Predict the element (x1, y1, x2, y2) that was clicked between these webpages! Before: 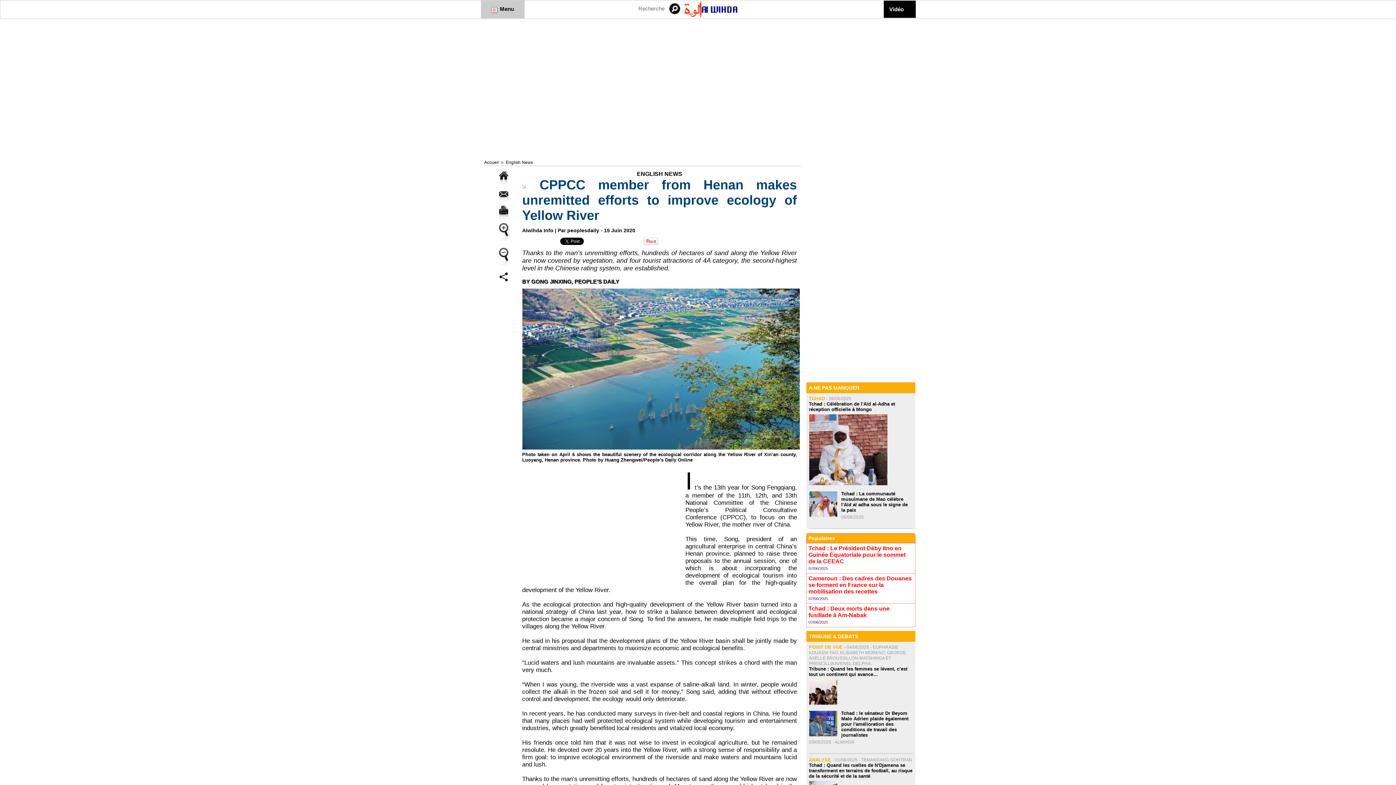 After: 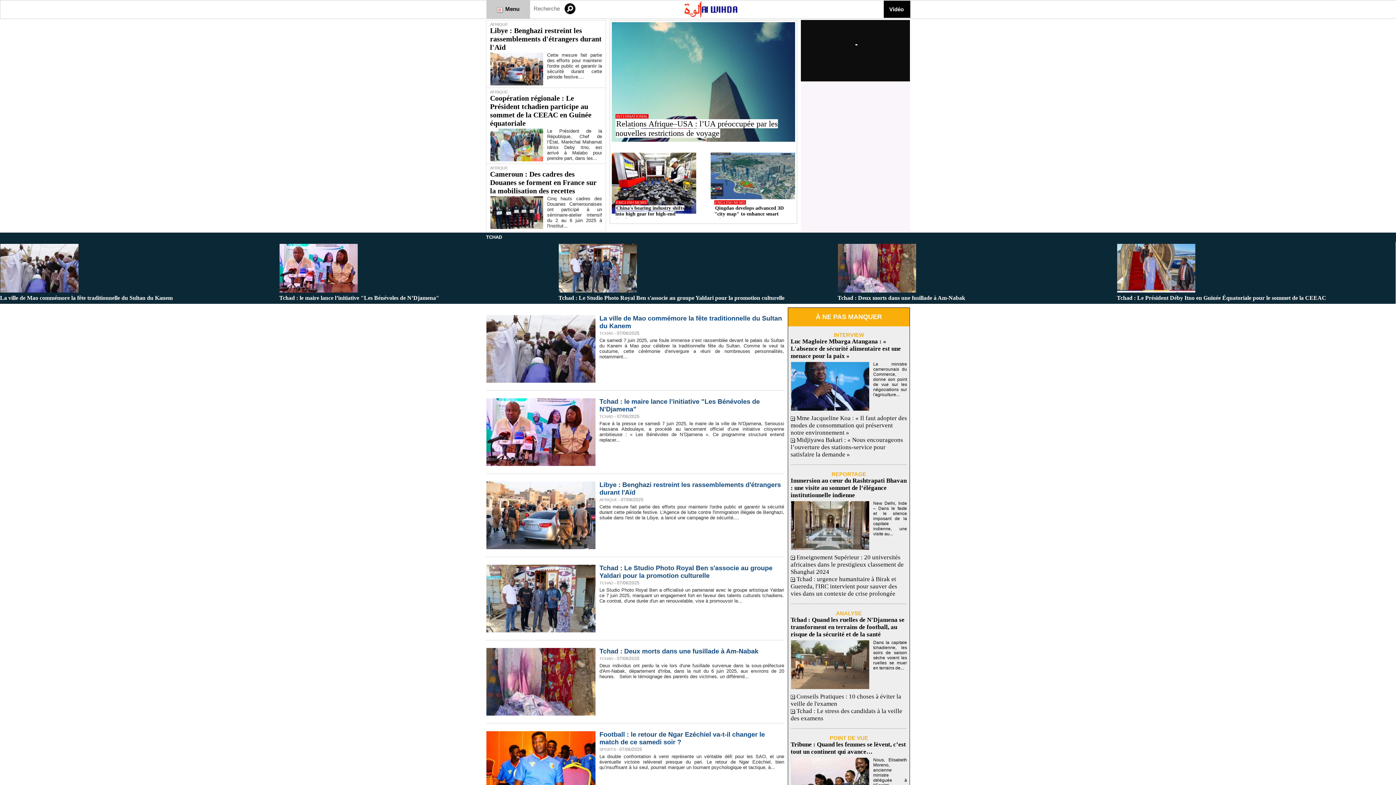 Action: bbox: (484, 160, 498, 165) label: Accueil